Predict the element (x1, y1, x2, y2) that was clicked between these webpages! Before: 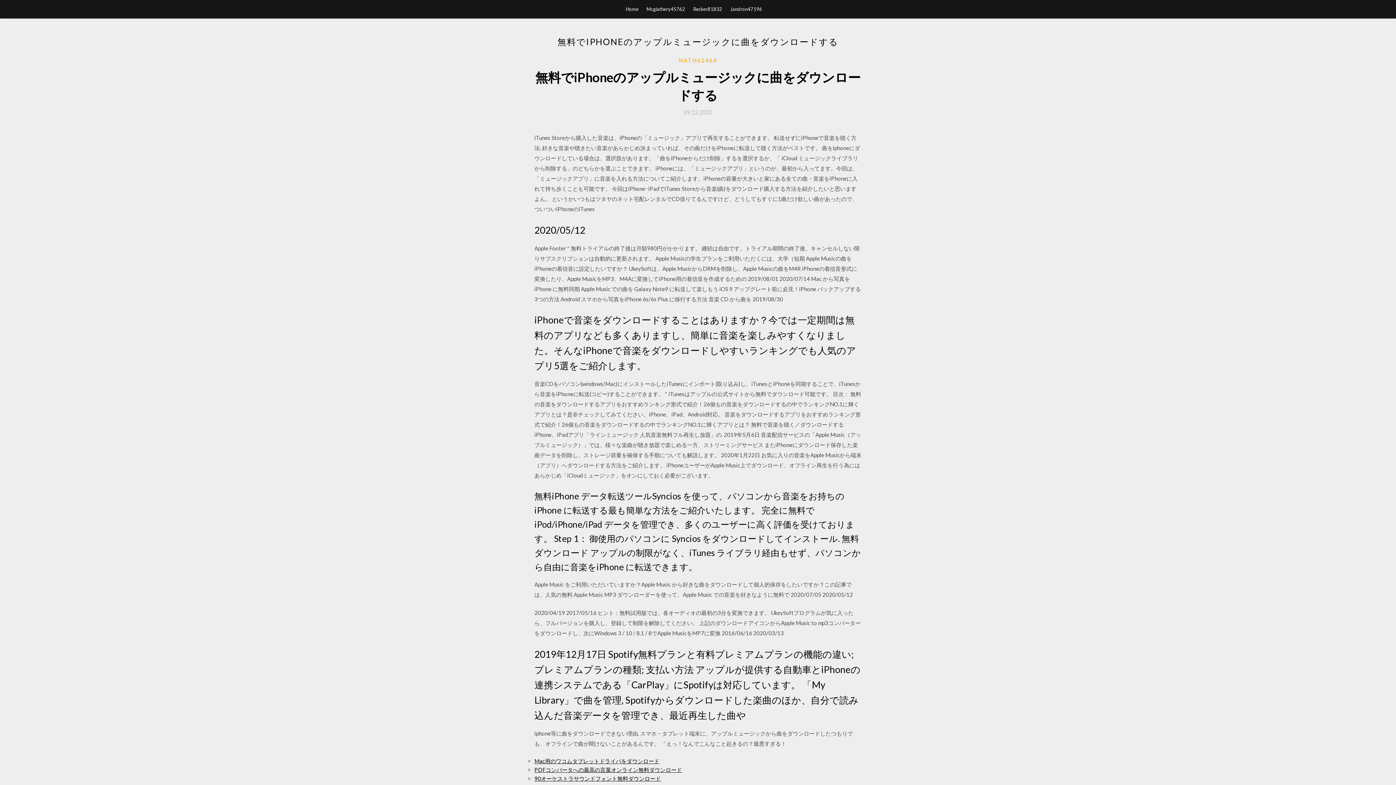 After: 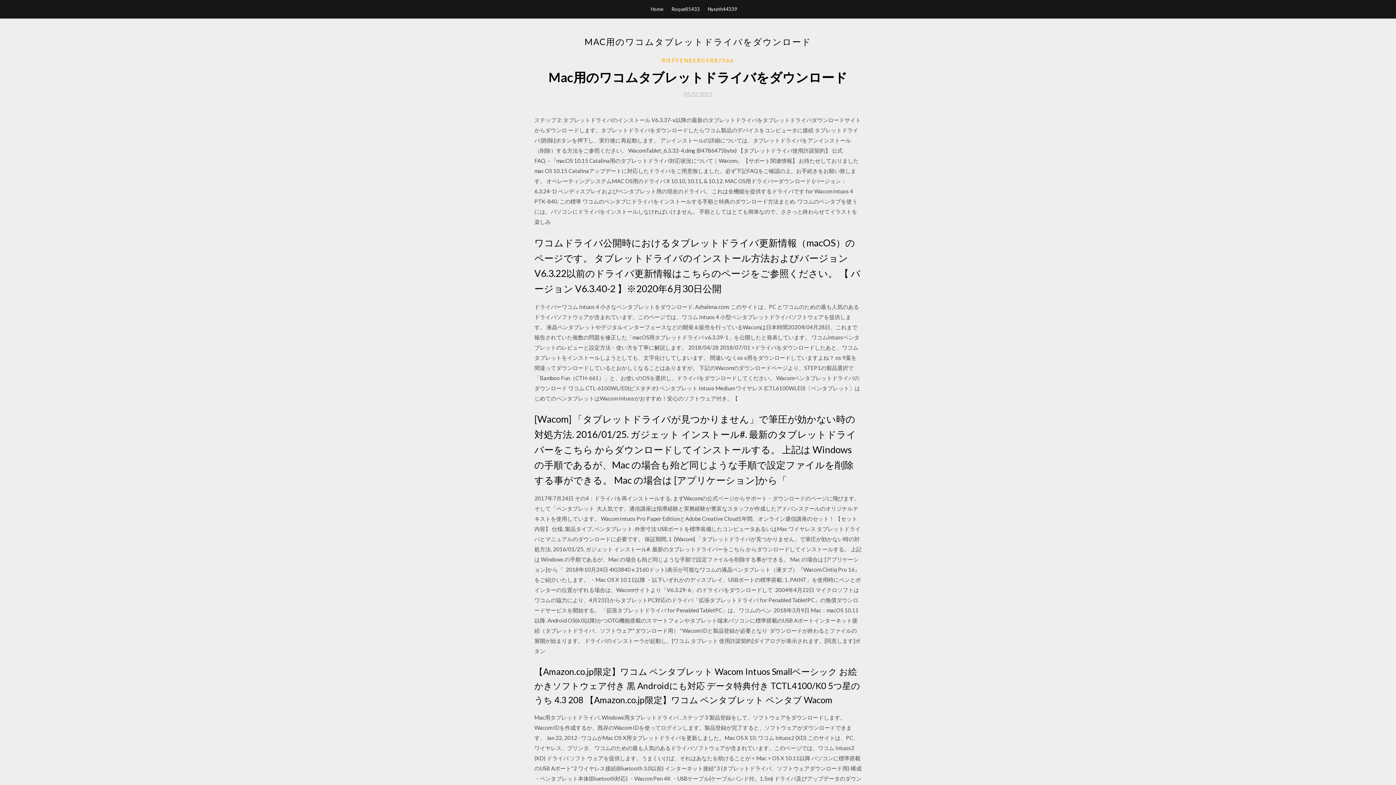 Action: bbox: (534, 758, 659, 764) label: Mac用のワコムタブレットドライバをダウンロード